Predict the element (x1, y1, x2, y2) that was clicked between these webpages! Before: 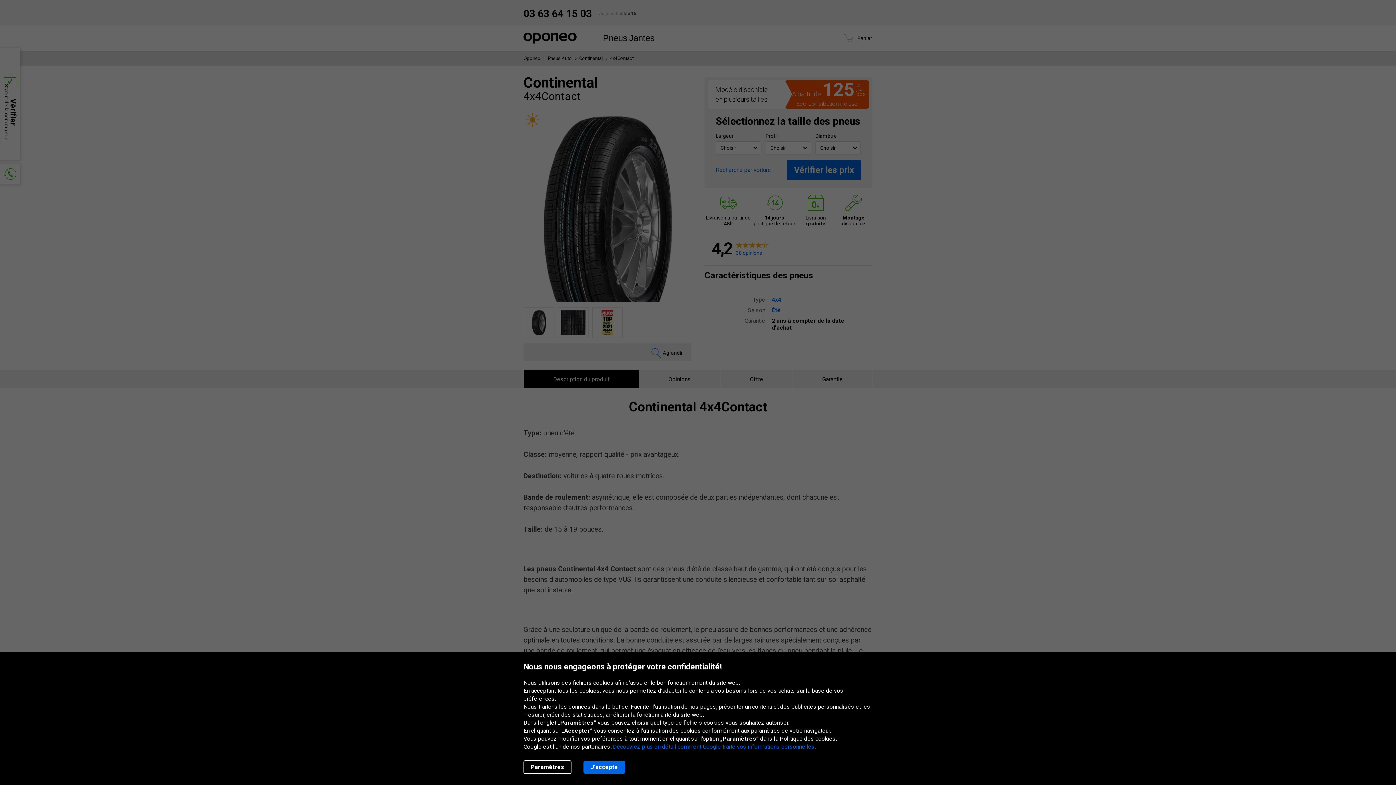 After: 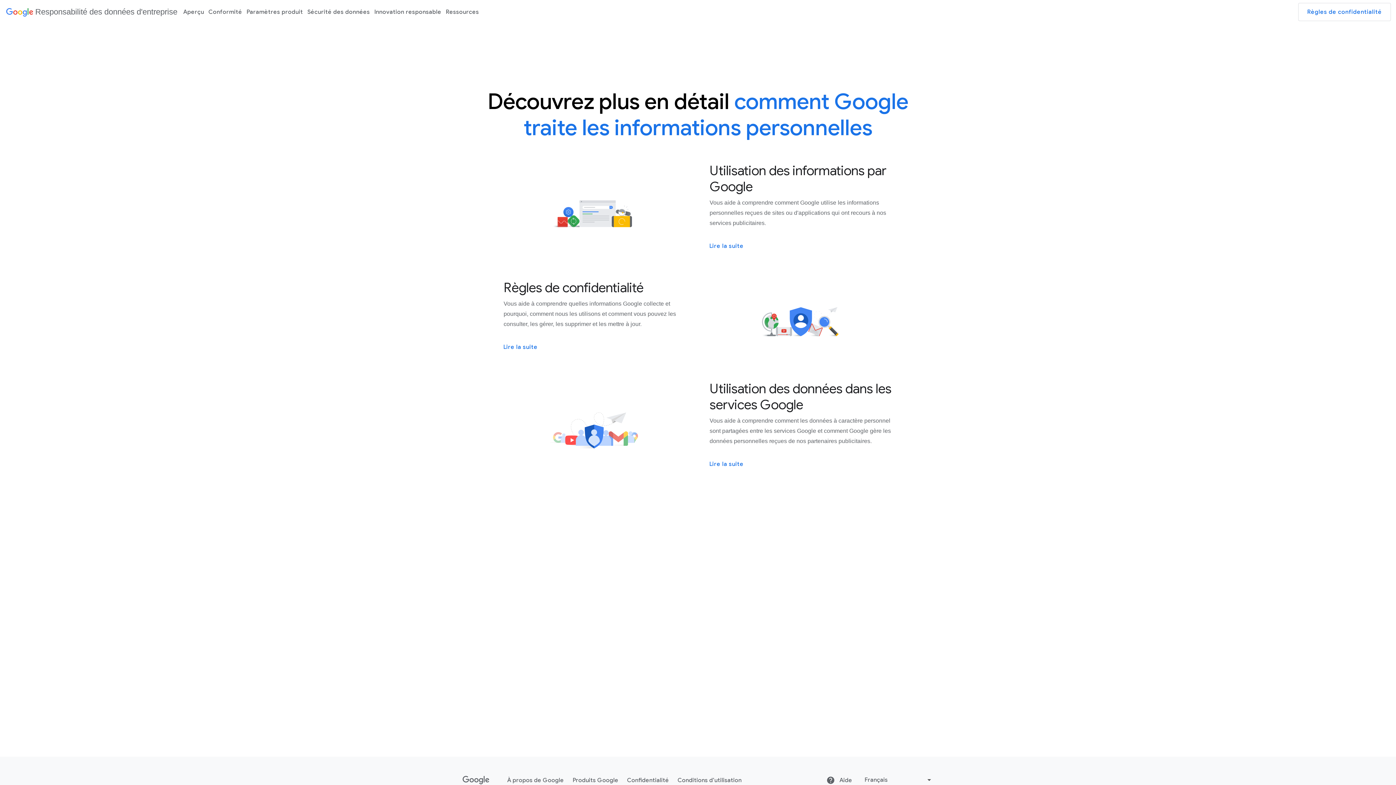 Action: label: Découvrez plus en détail comment Google traite vos informations personnelles. bbox: (613, 743, 816, 750)